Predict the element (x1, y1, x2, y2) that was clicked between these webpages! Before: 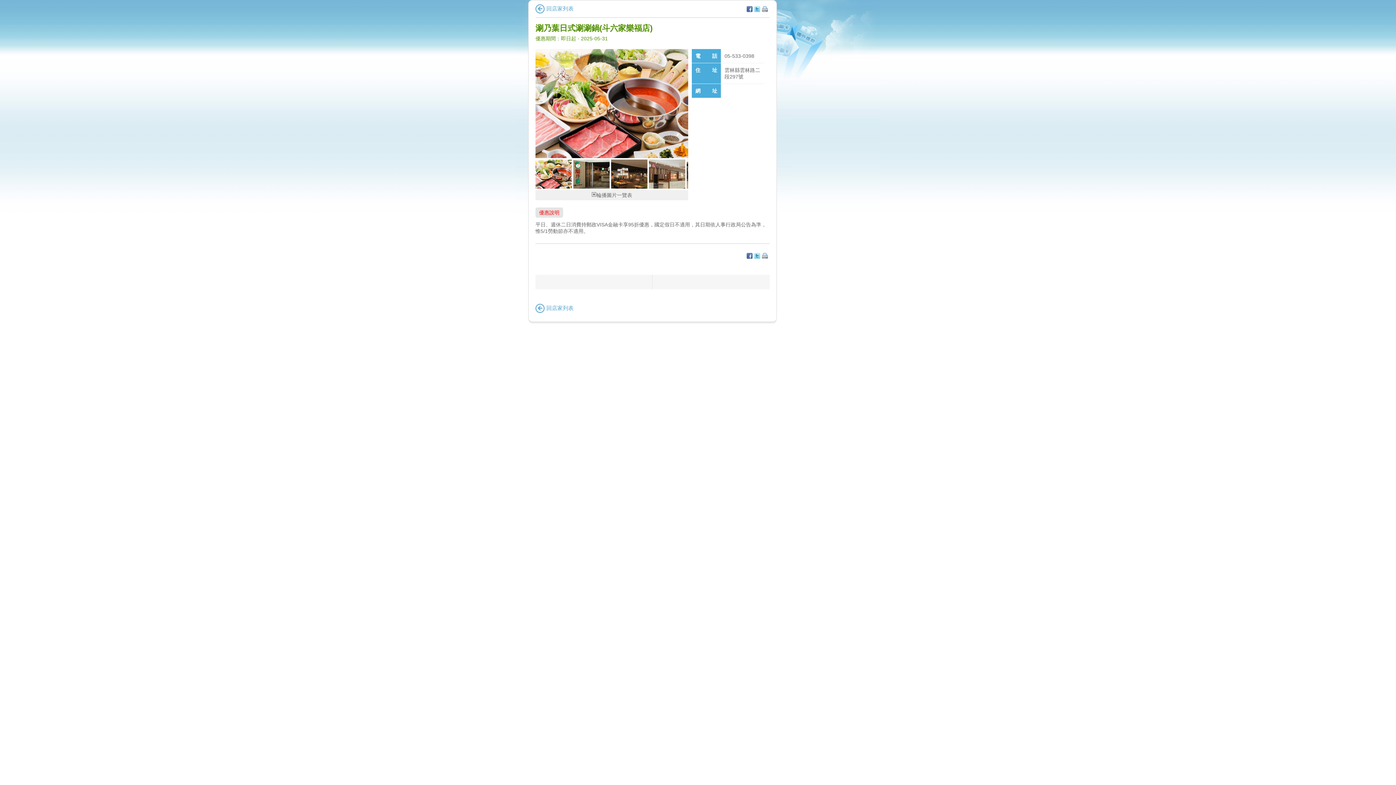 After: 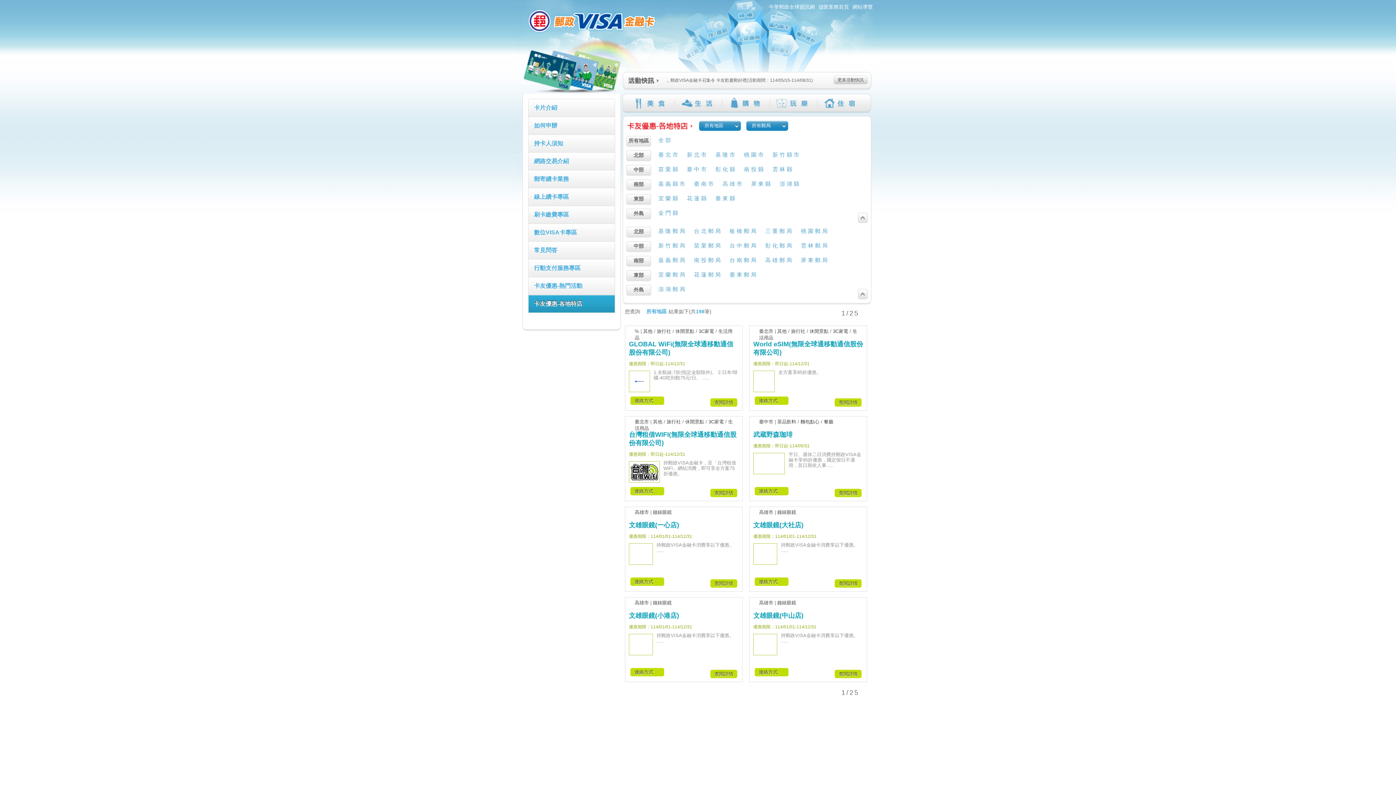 Action: label: 回店家列表 bbox: (535, 305, 573, 311)